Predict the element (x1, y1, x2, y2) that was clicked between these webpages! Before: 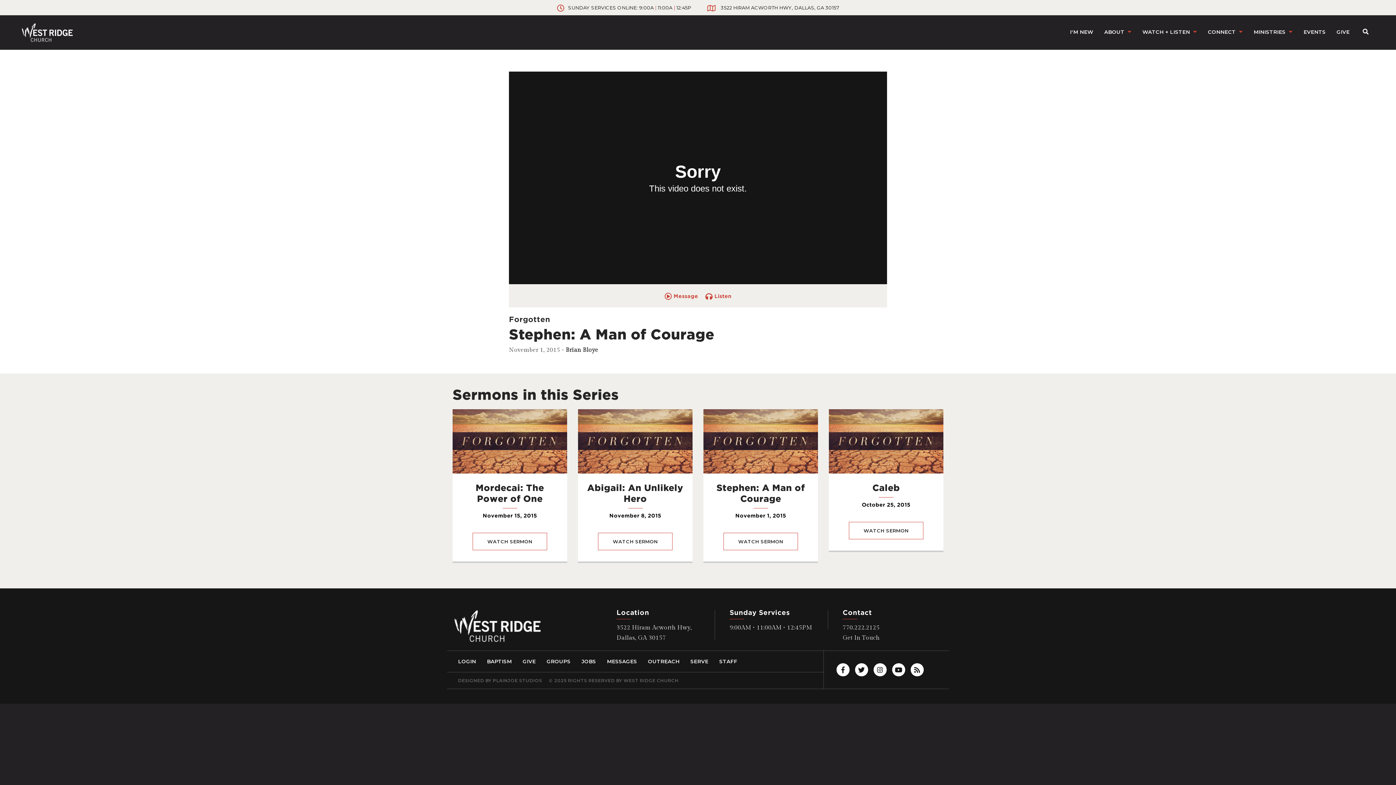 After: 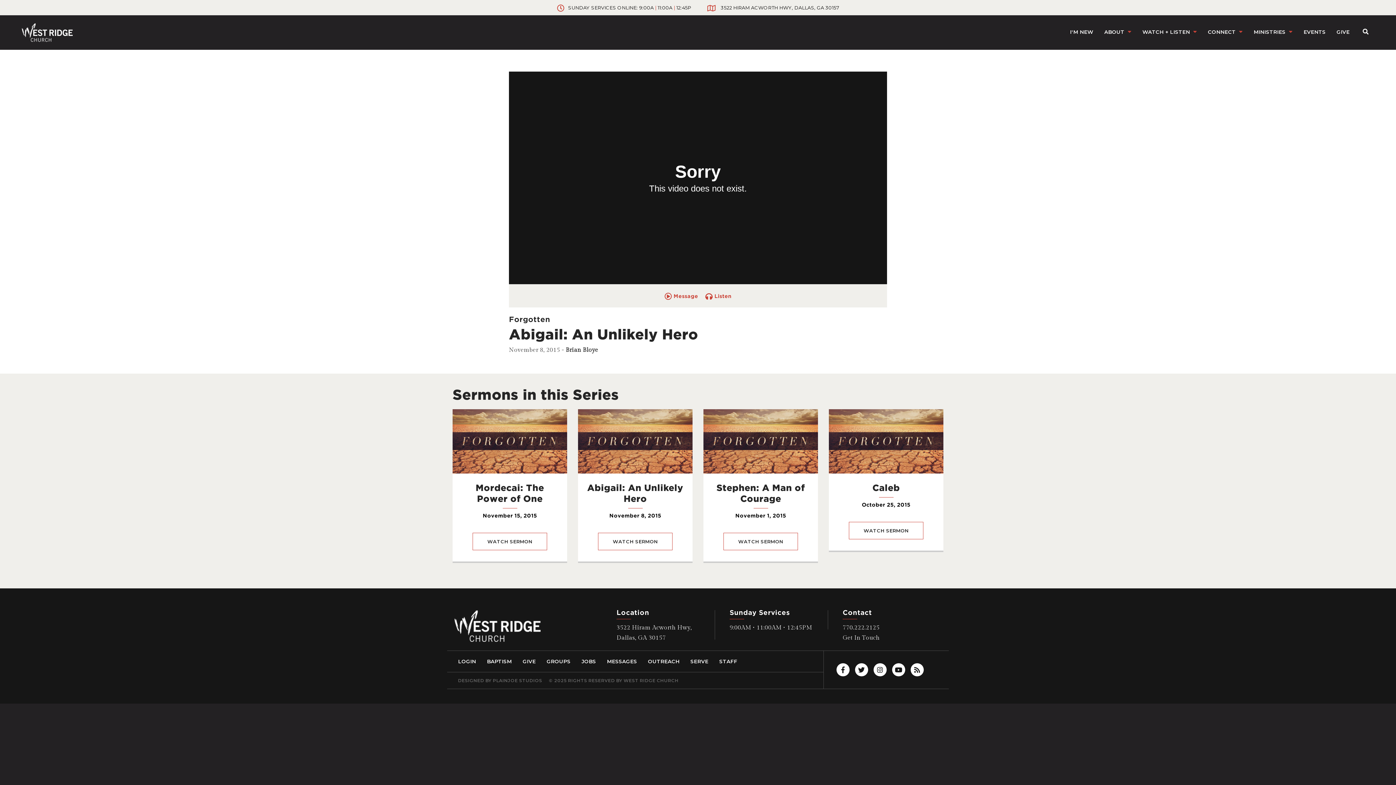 Action: bbox: (598, 533, 672, 550) label: WATCH SERMON